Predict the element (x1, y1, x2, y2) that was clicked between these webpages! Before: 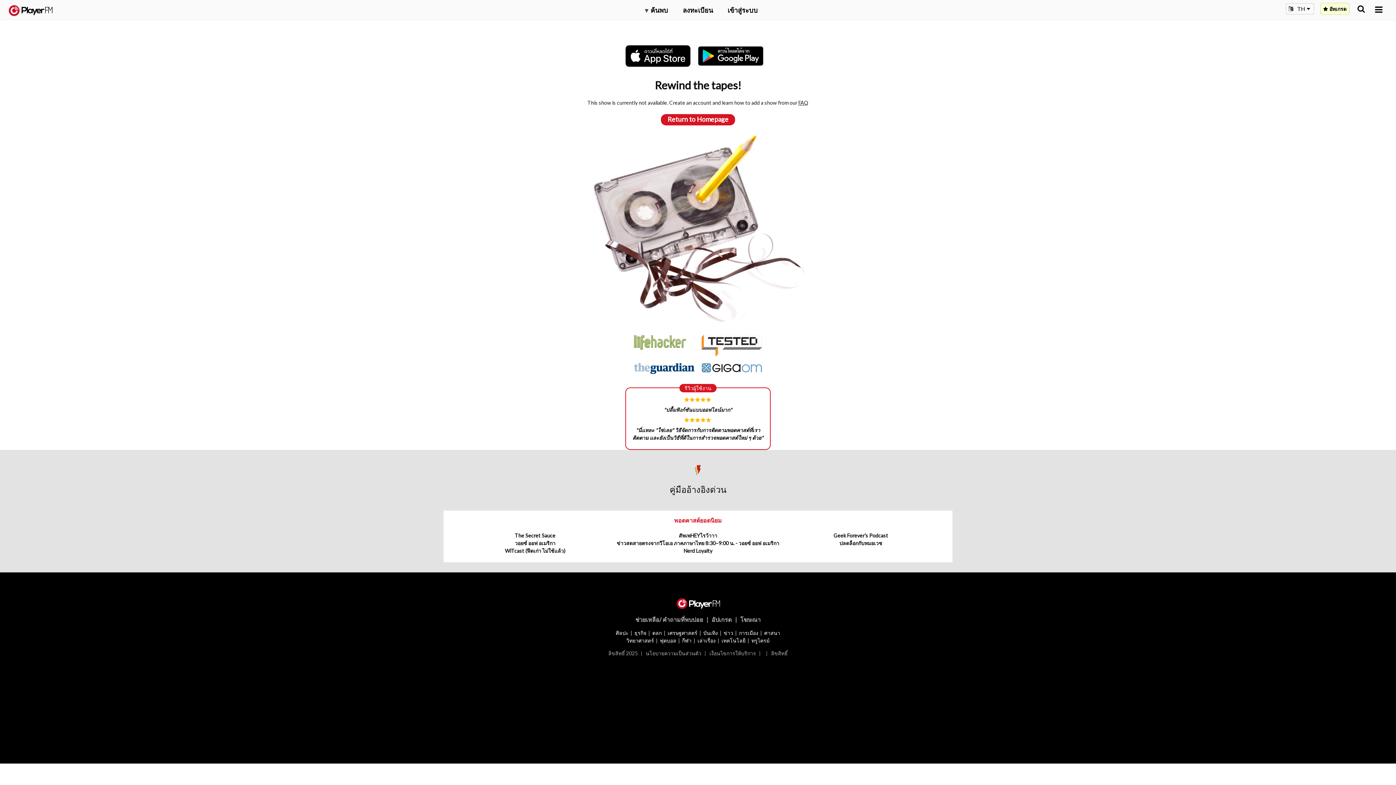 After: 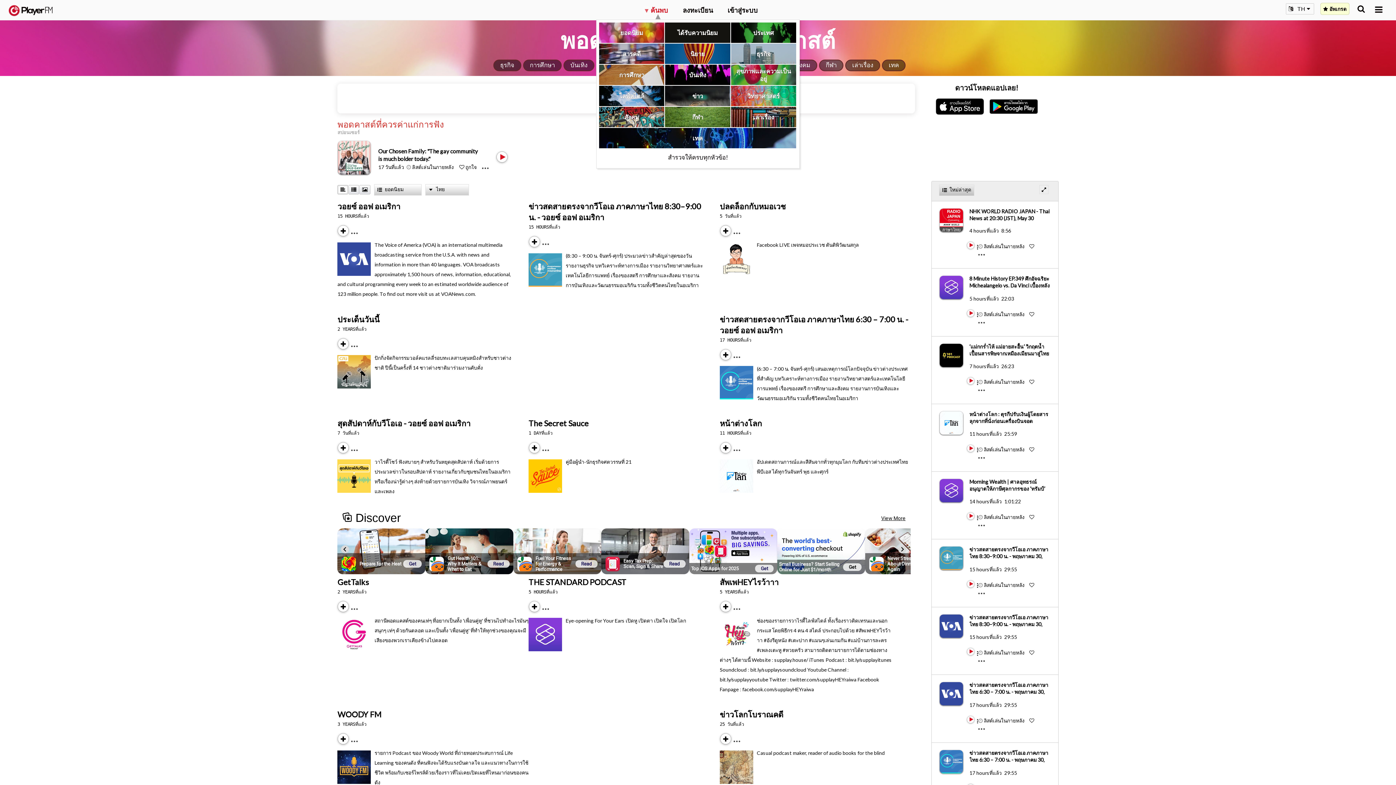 Action: label: ▾ ค้นพบ bbox: (645, 5, 668, 14)